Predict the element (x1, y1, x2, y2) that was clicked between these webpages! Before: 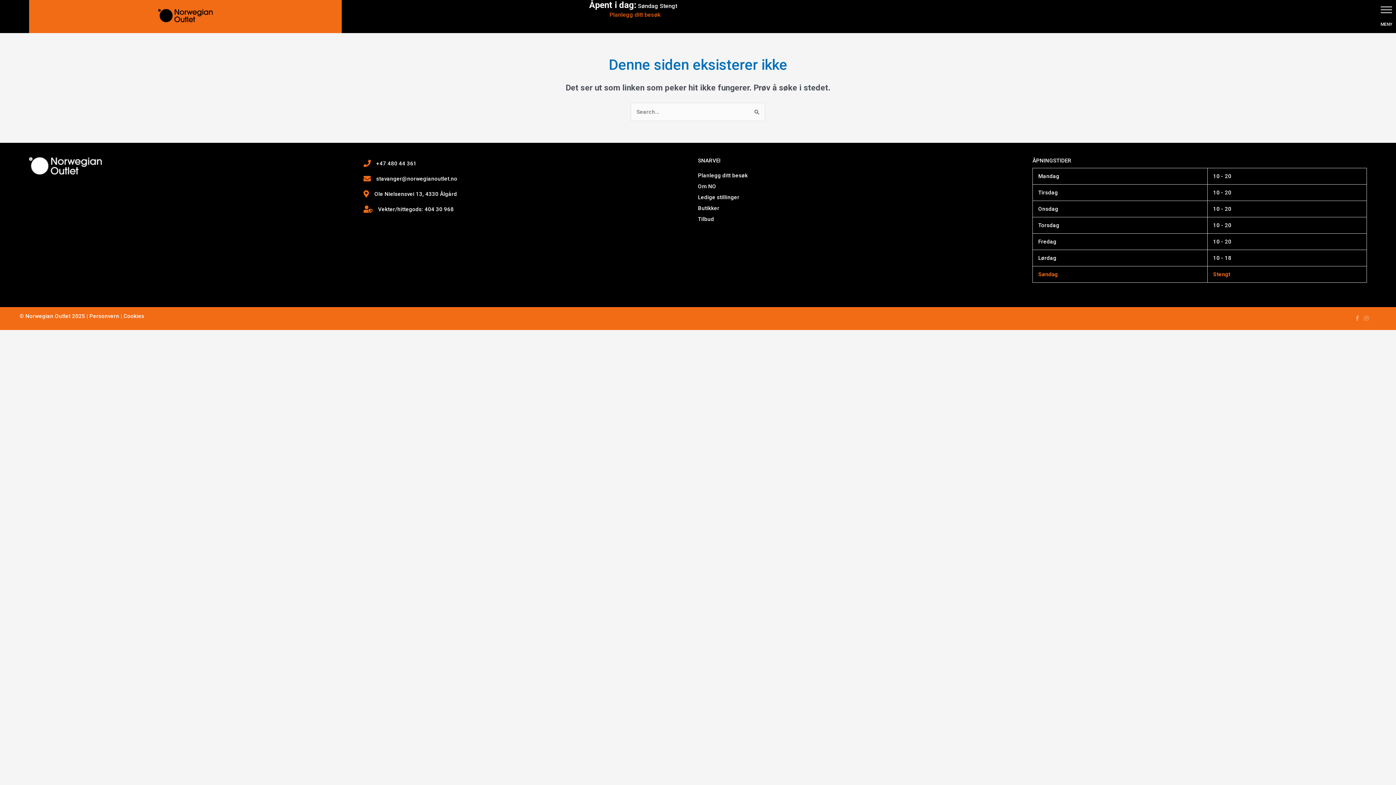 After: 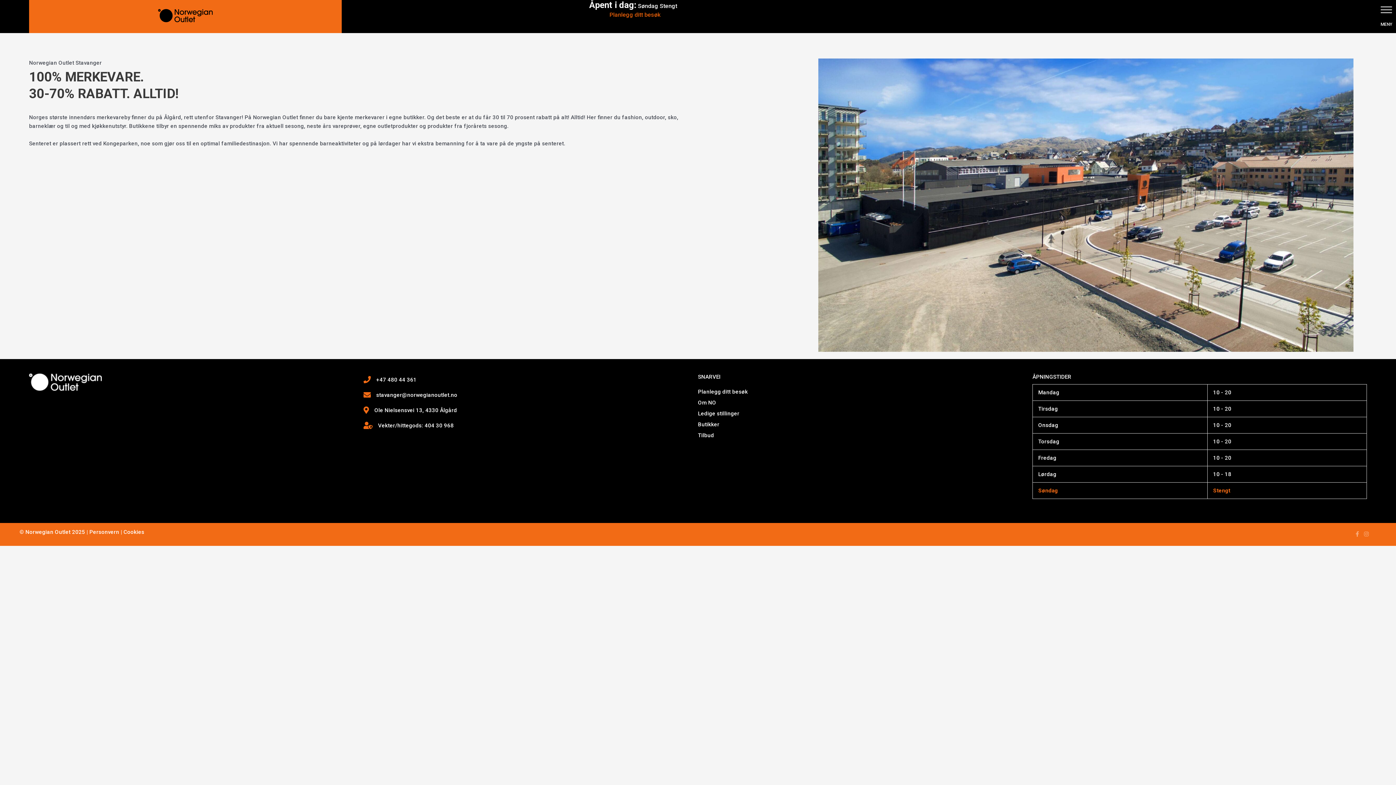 Action: bbox: (698, 183, 716, 189) label: Om NO